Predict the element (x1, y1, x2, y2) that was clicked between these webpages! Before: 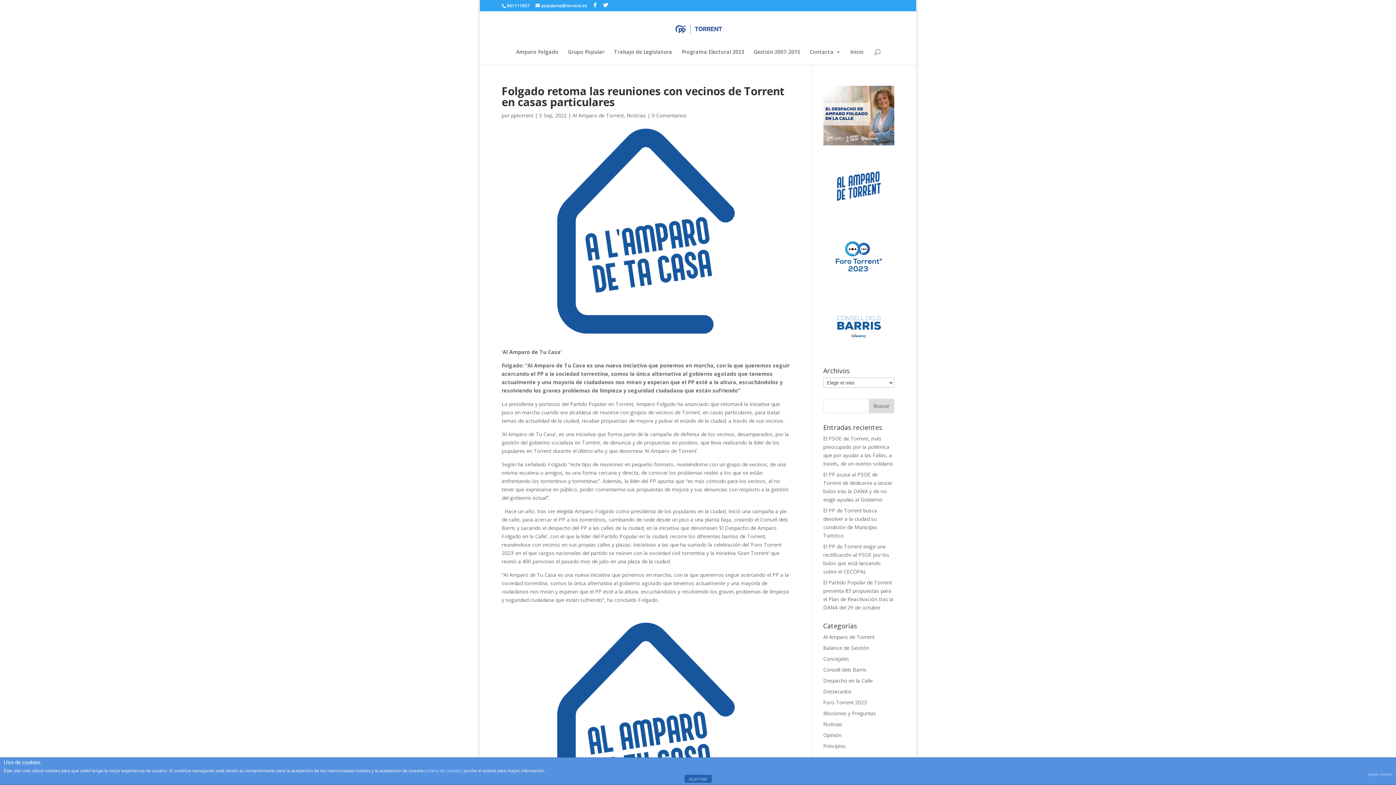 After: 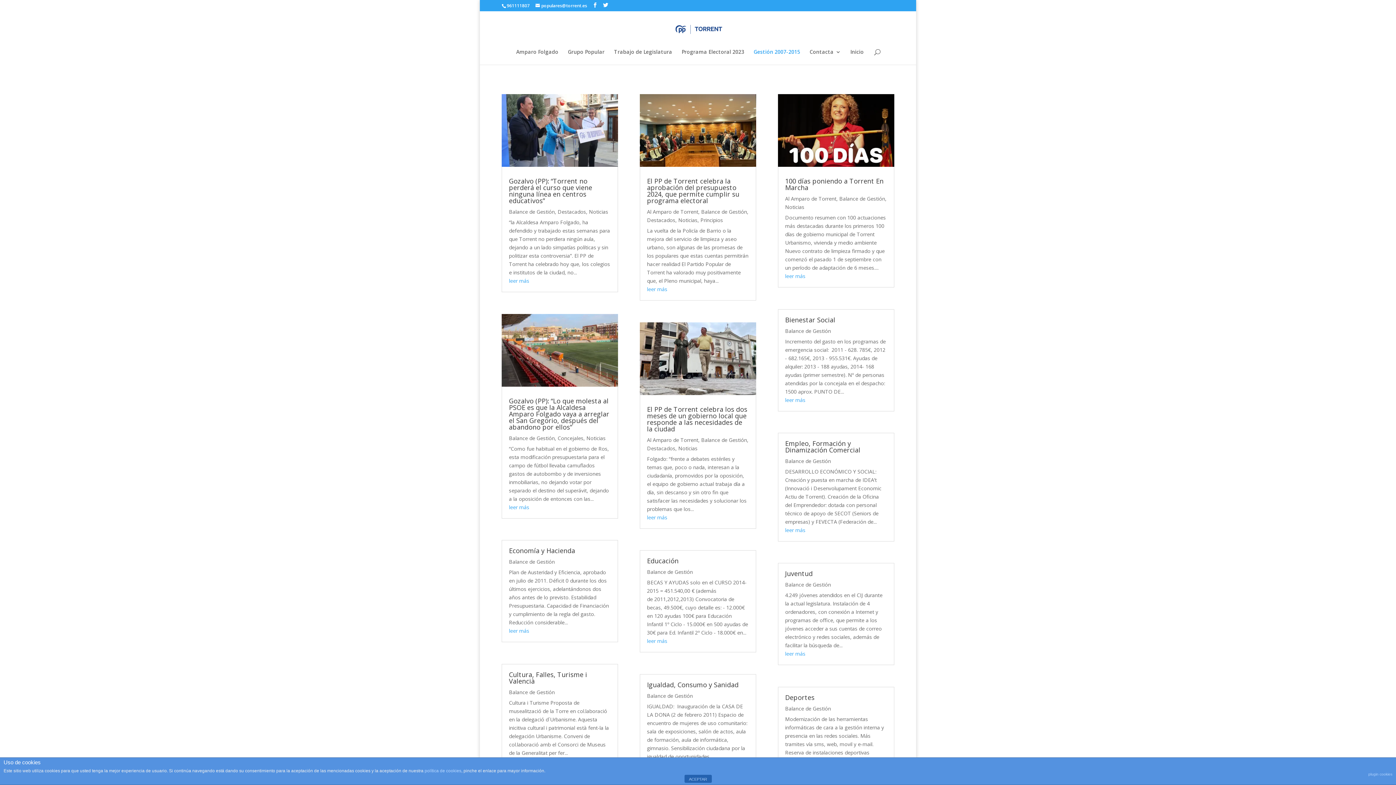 Action: label: Gestión 2007-2015 bbox: (753, 49, 800, 64)